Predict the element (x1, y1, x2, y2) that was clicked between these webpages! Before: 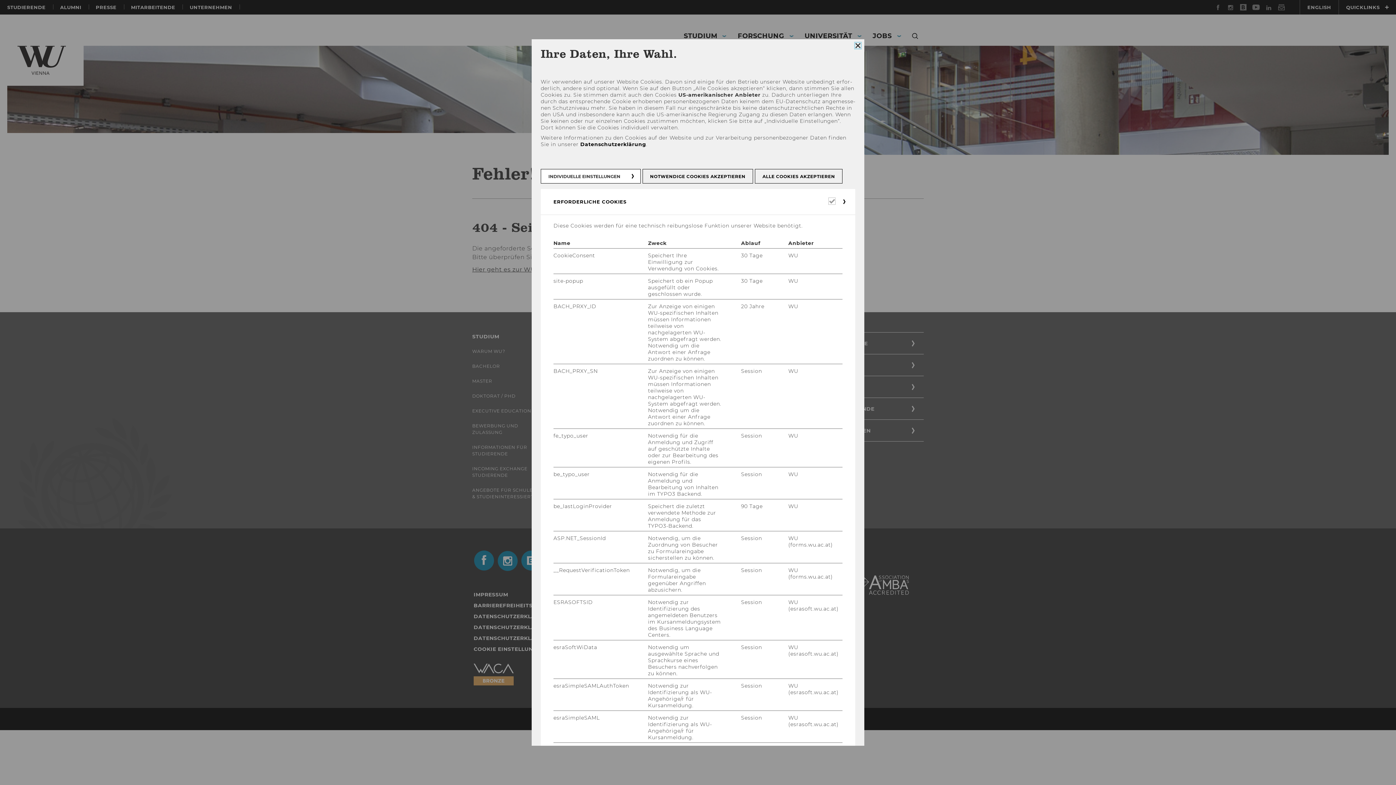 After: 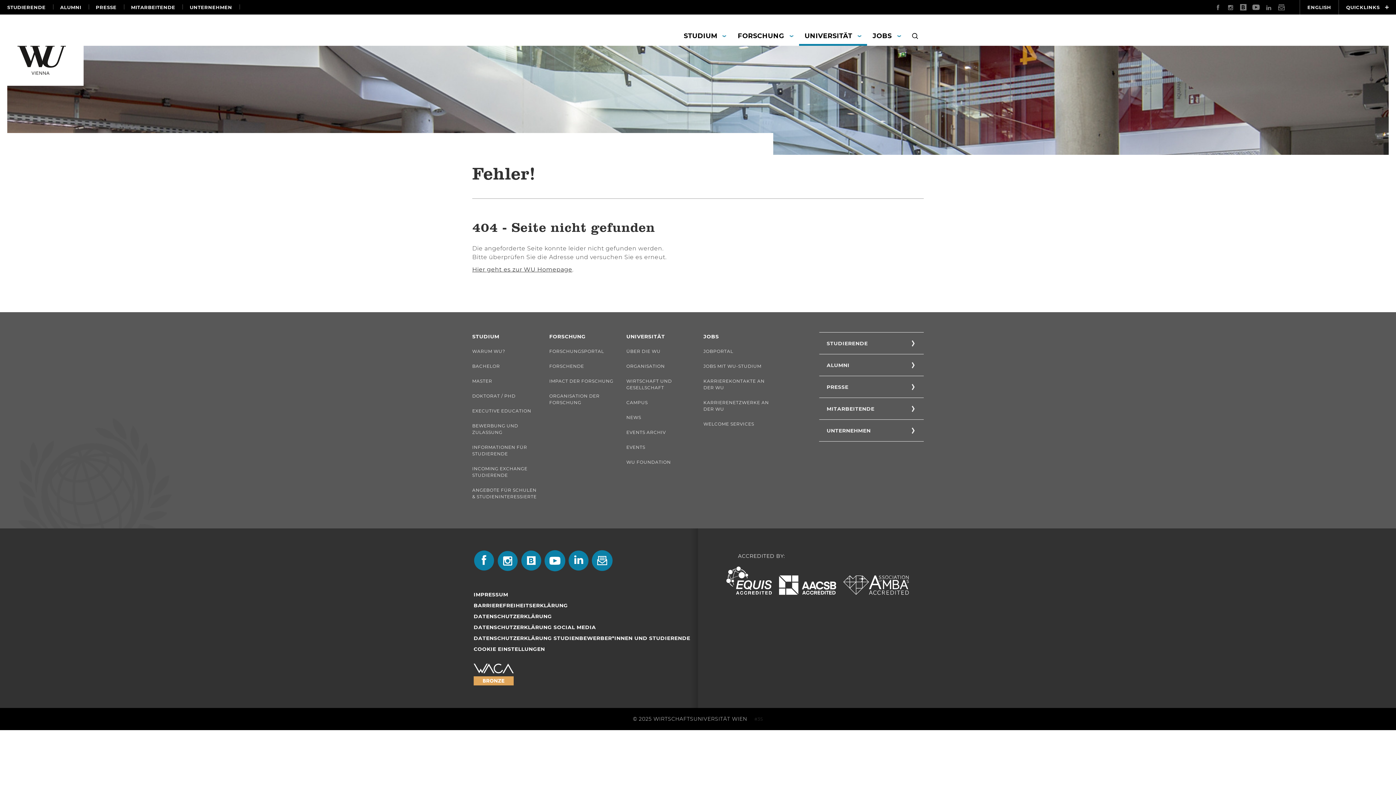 Action: bbox: (855, 42, 860, 48) label: Cookie Consent schließen